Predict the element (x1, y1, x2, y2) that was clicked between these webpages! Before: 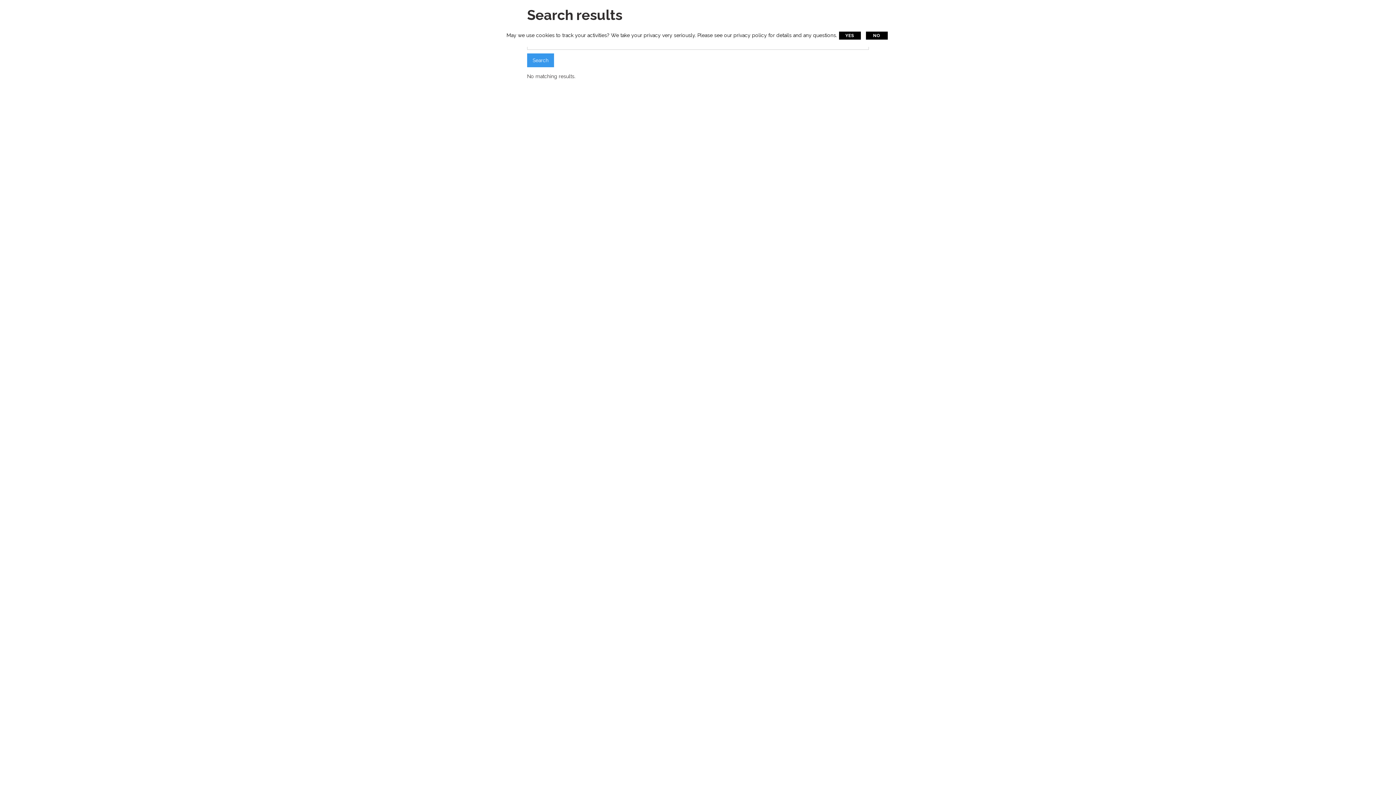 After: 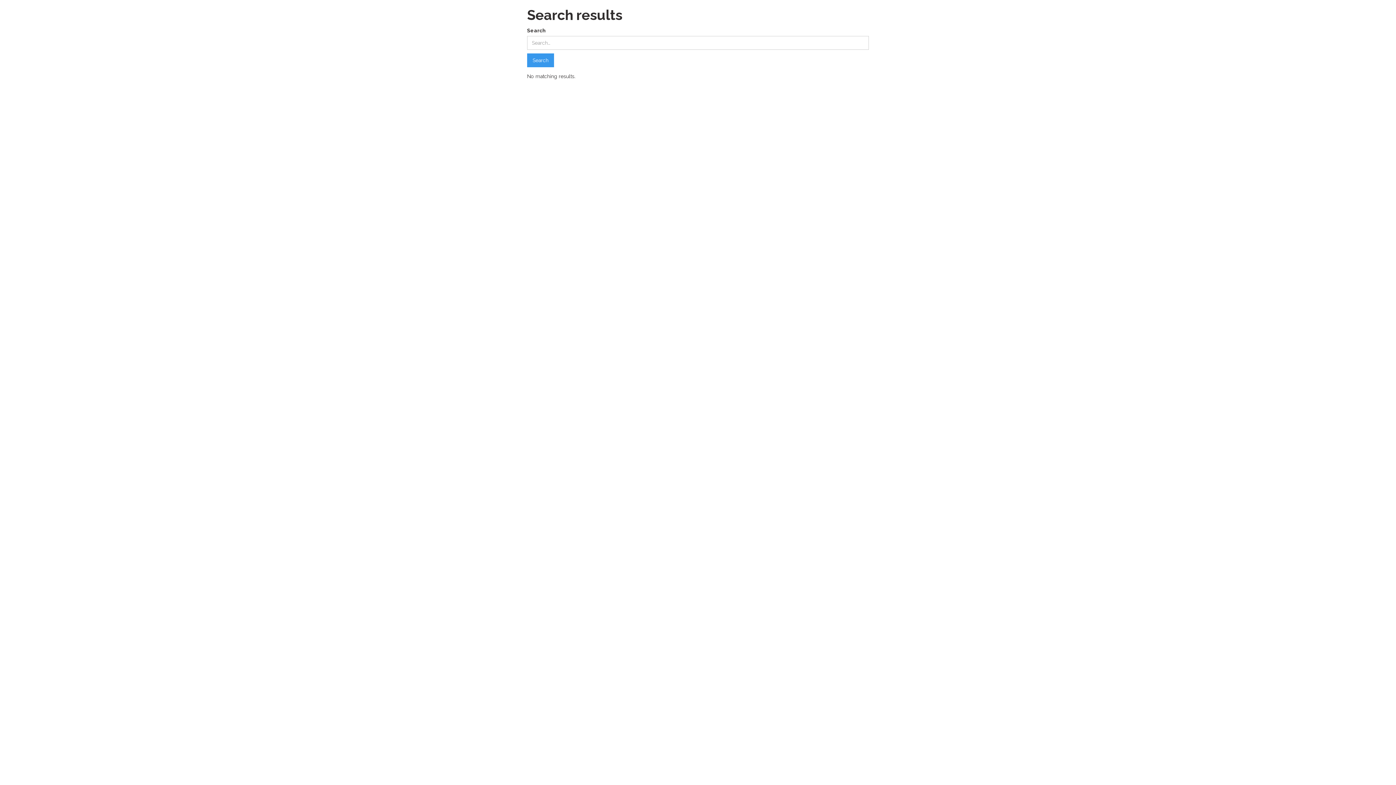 Action: bbox: (866, 31, 887, 39) label: NO